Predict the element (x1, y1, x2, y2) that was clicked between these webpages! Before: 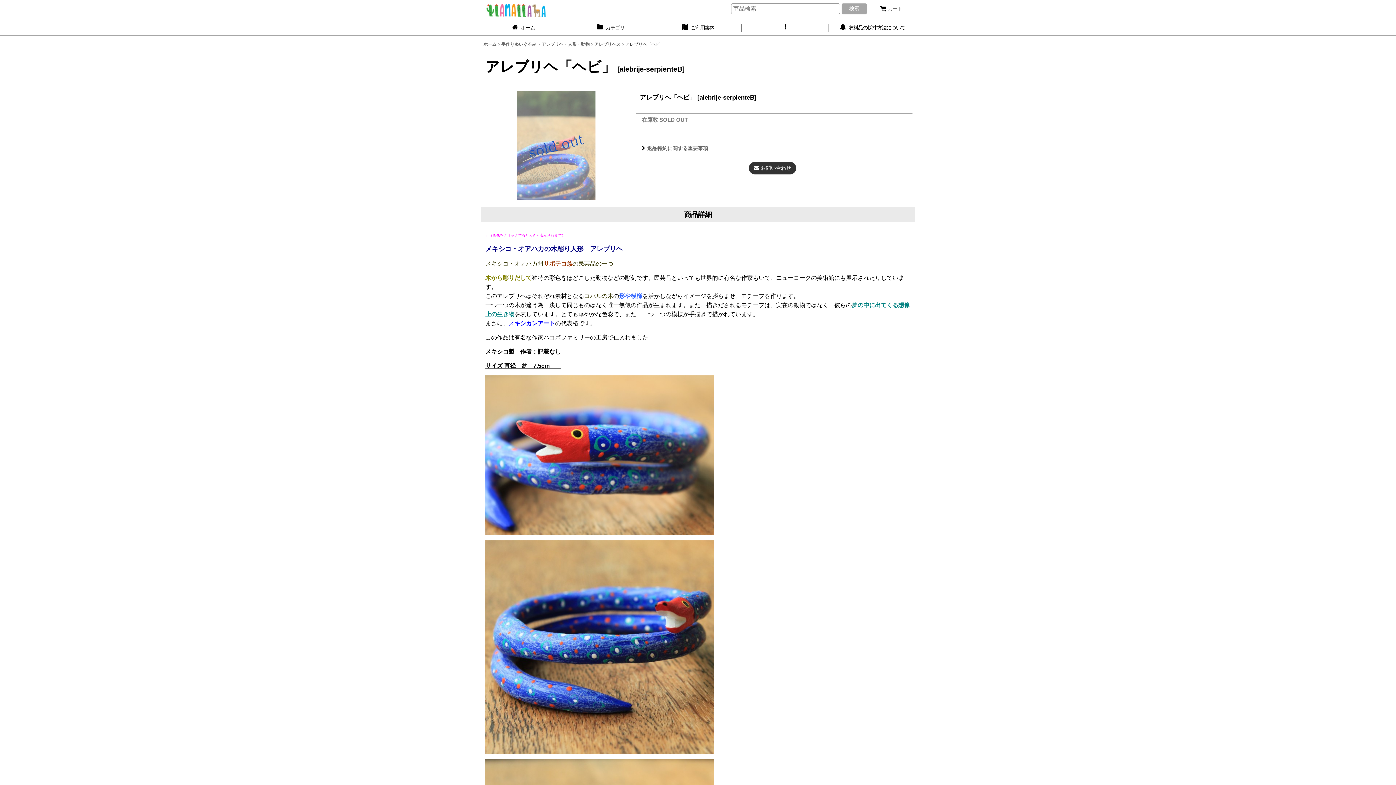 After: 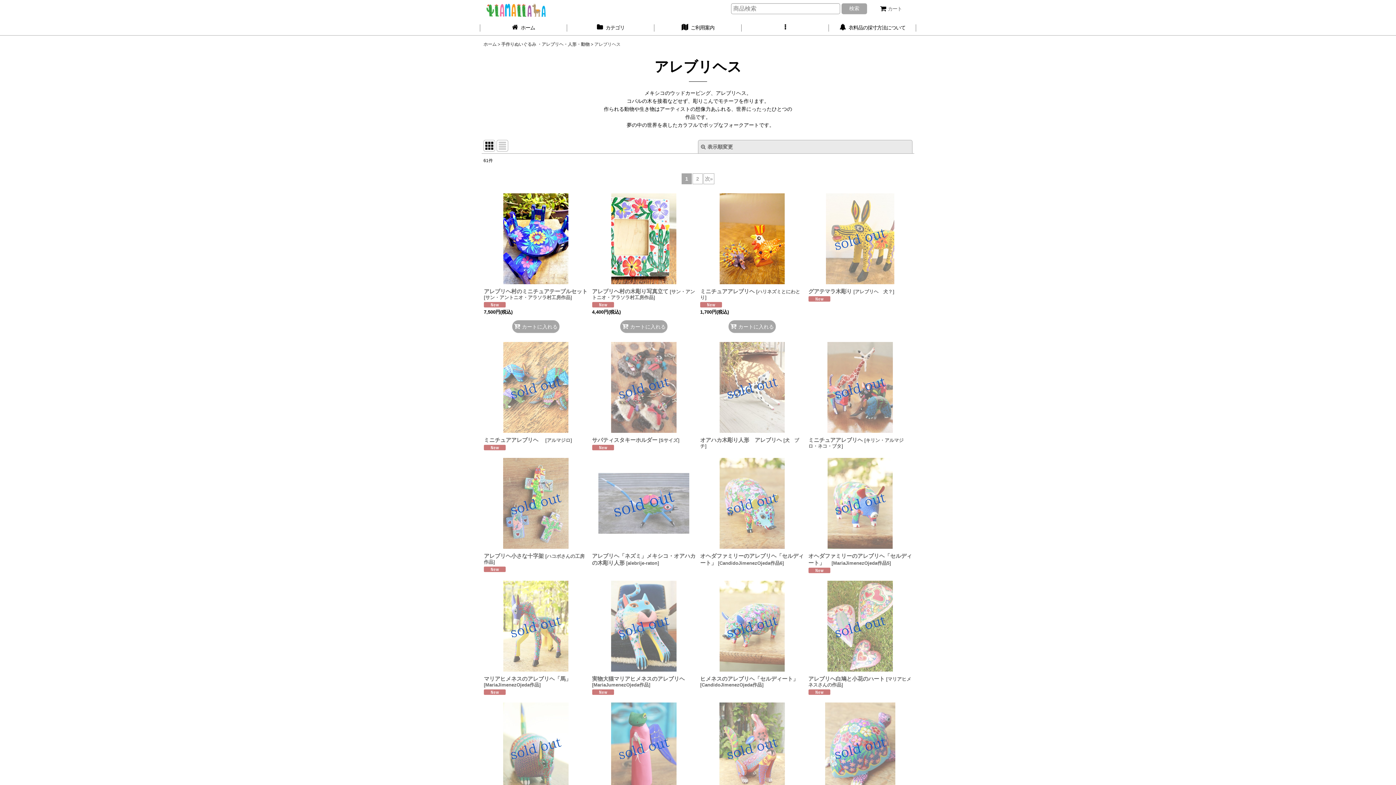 Action: label: アレブリヘス bbox: (594, 41, 620, 46)